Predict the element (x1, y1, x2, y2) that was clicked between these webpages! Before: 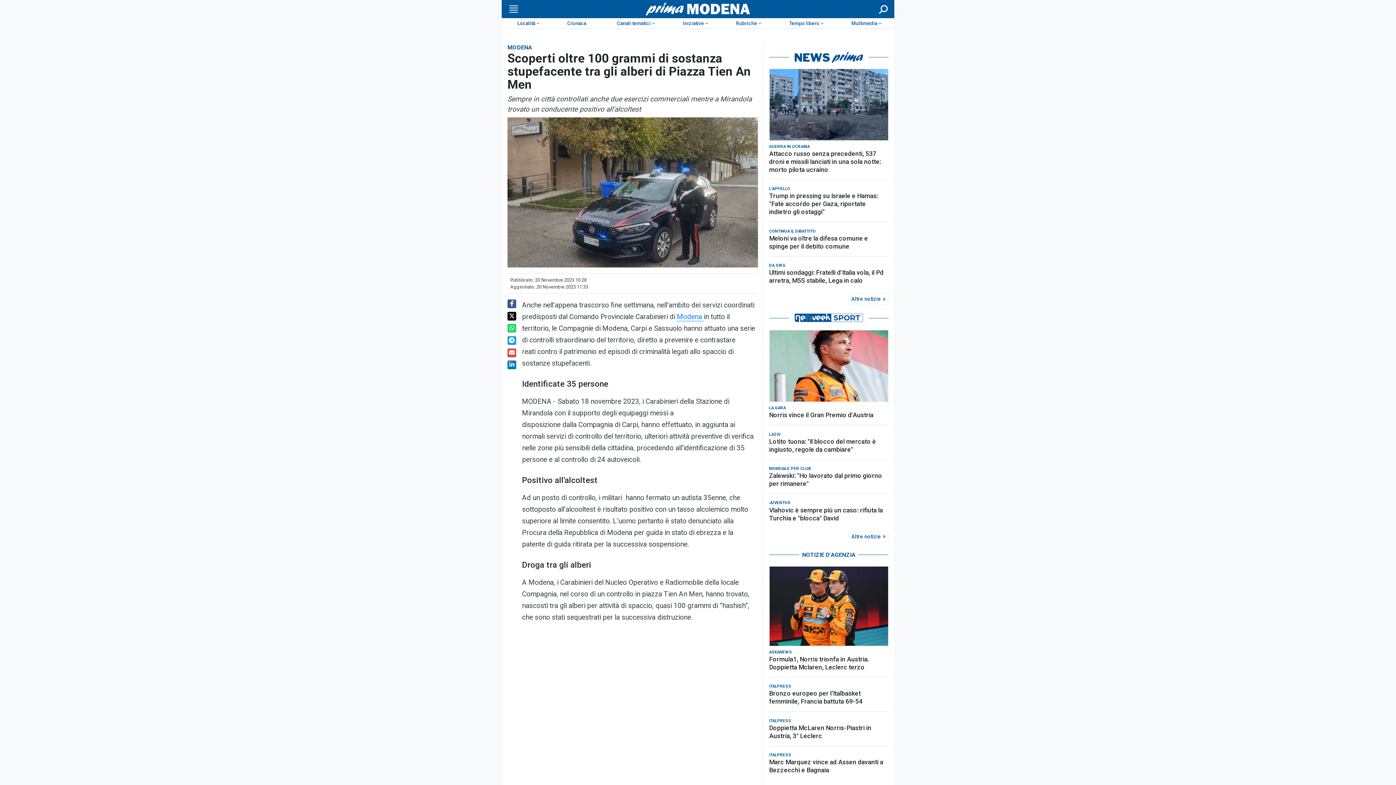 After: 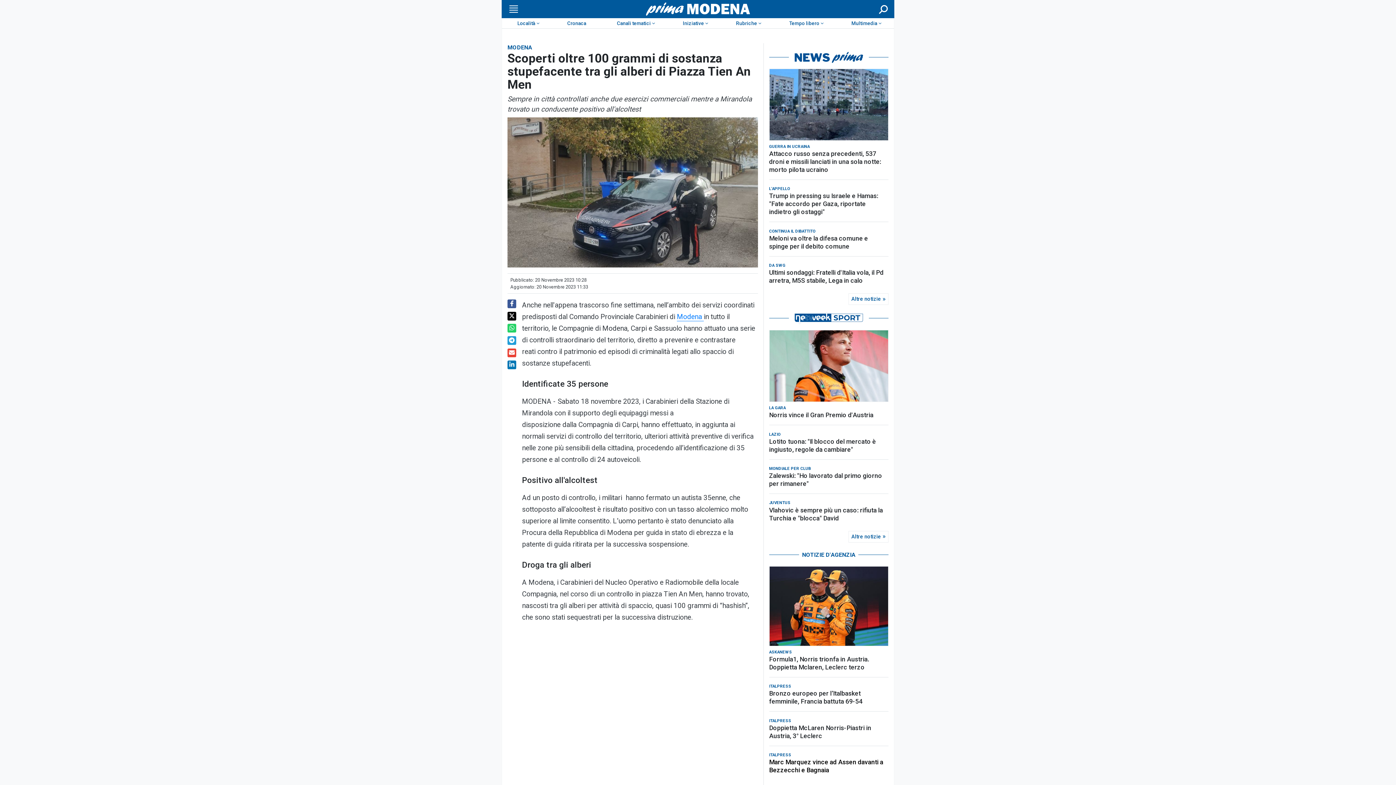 Action: label: Marc Marquez vince ad Assen davanti a Bezzecchi e Bagnaia bbox: (769, 758, 888, 774)